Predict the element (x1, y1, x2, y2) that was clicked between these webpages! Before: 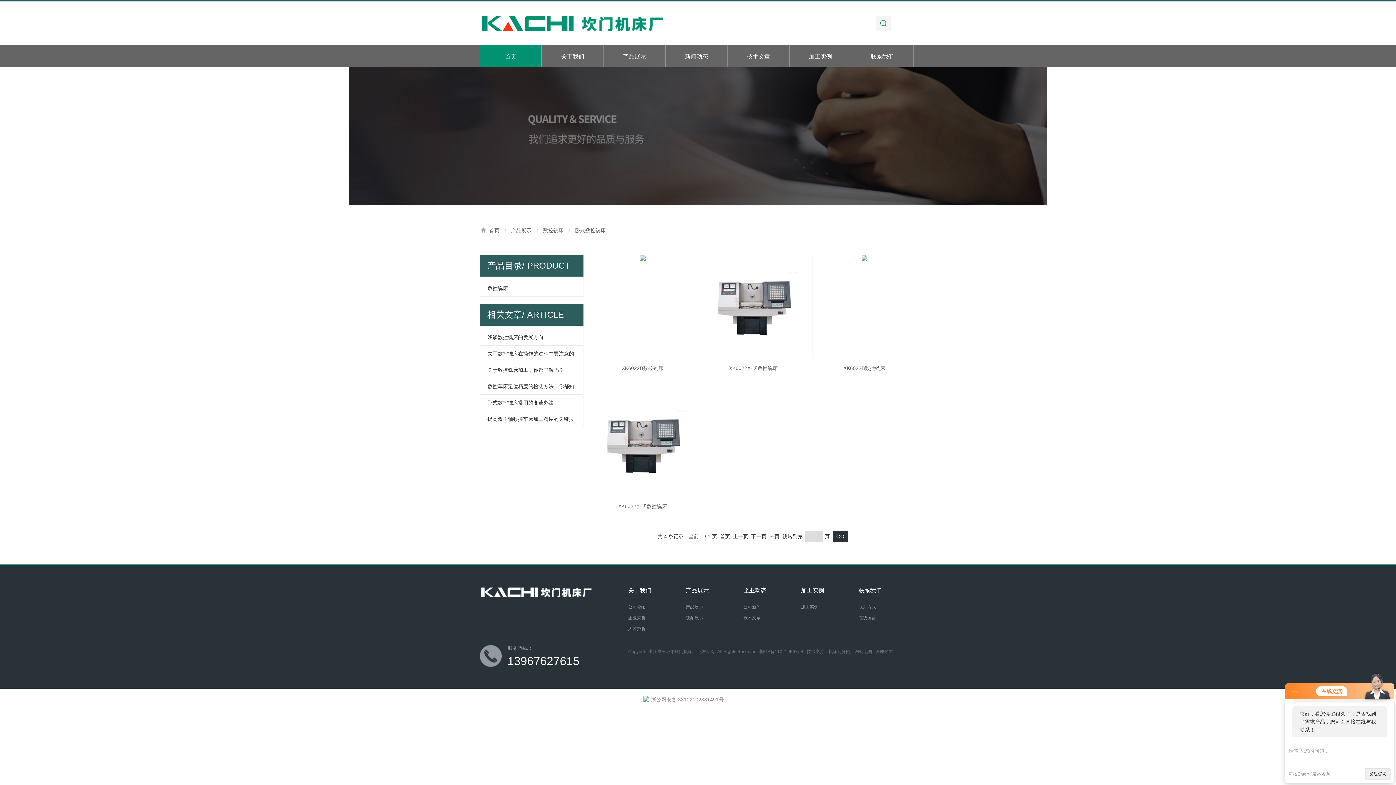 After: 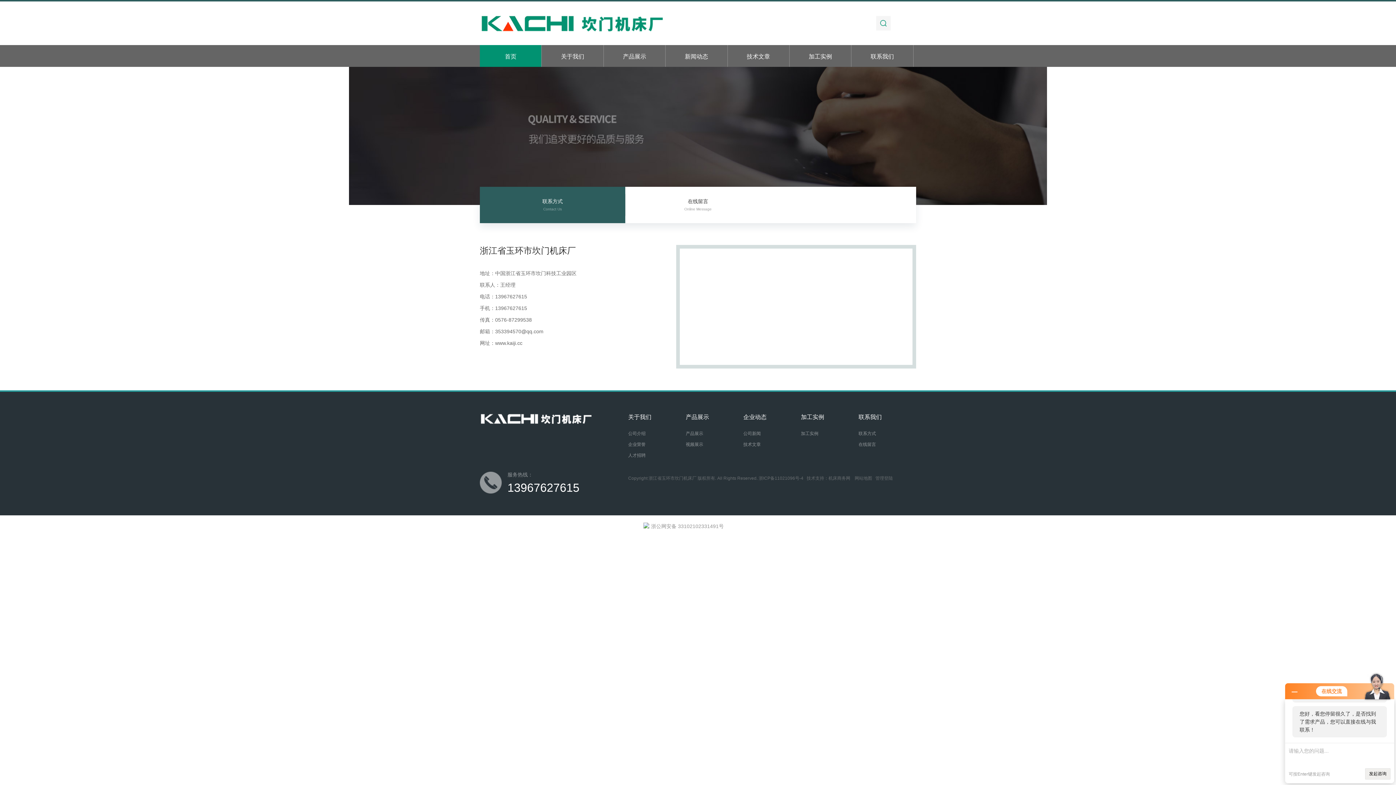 Action: label: 联系方式 bbox: (858, 601, 916, 612)